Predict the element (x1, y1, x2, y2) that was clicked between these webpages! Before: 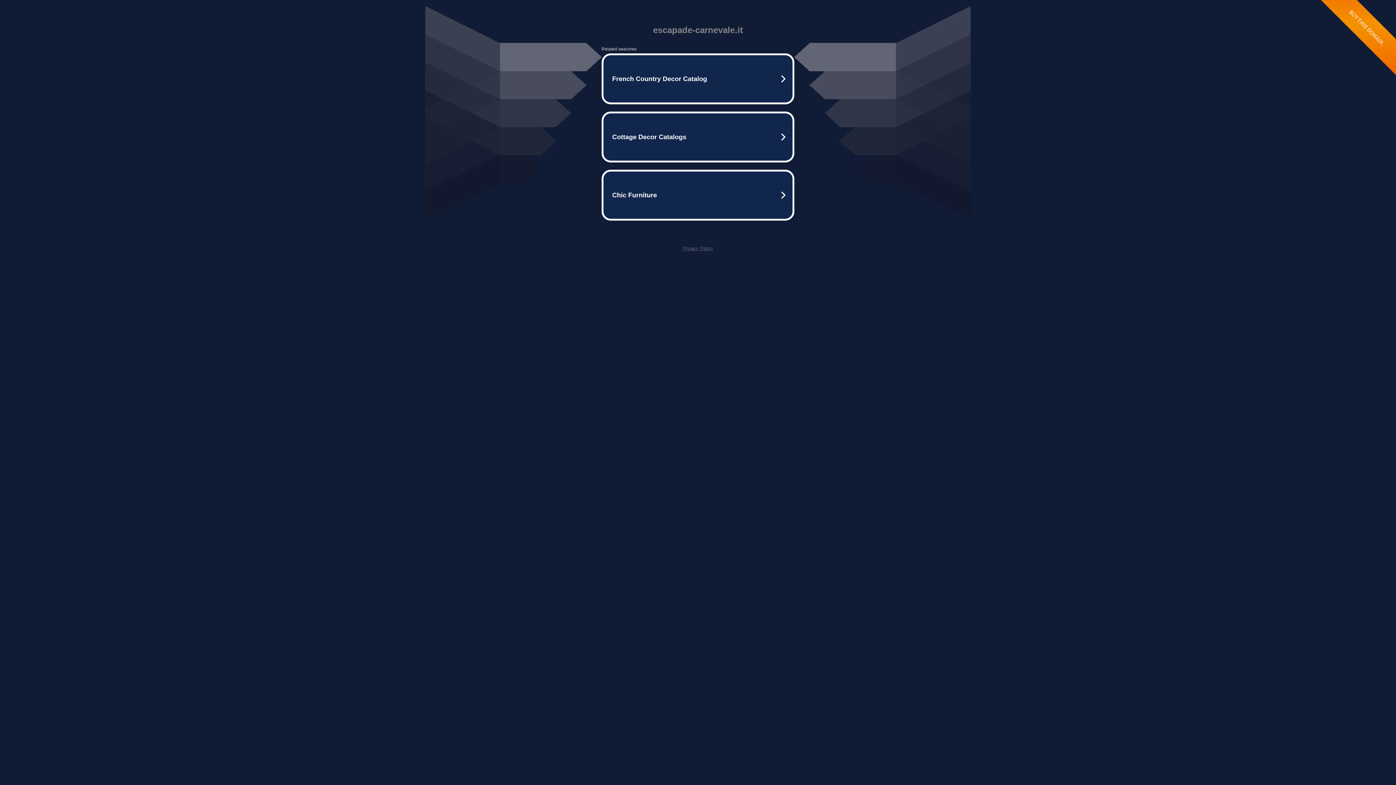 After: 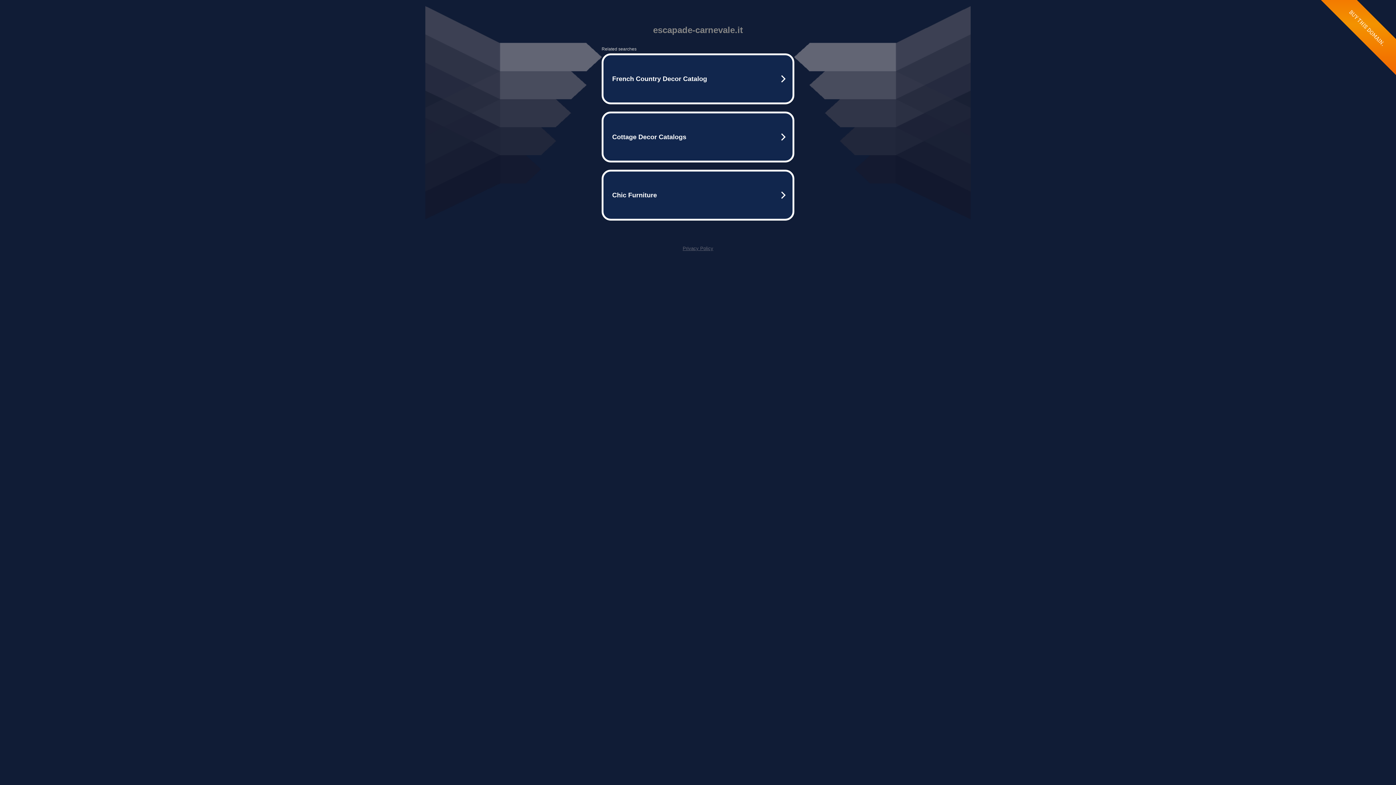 Action: bbox: (682, 245, 713, 251) label: Privacy Policy